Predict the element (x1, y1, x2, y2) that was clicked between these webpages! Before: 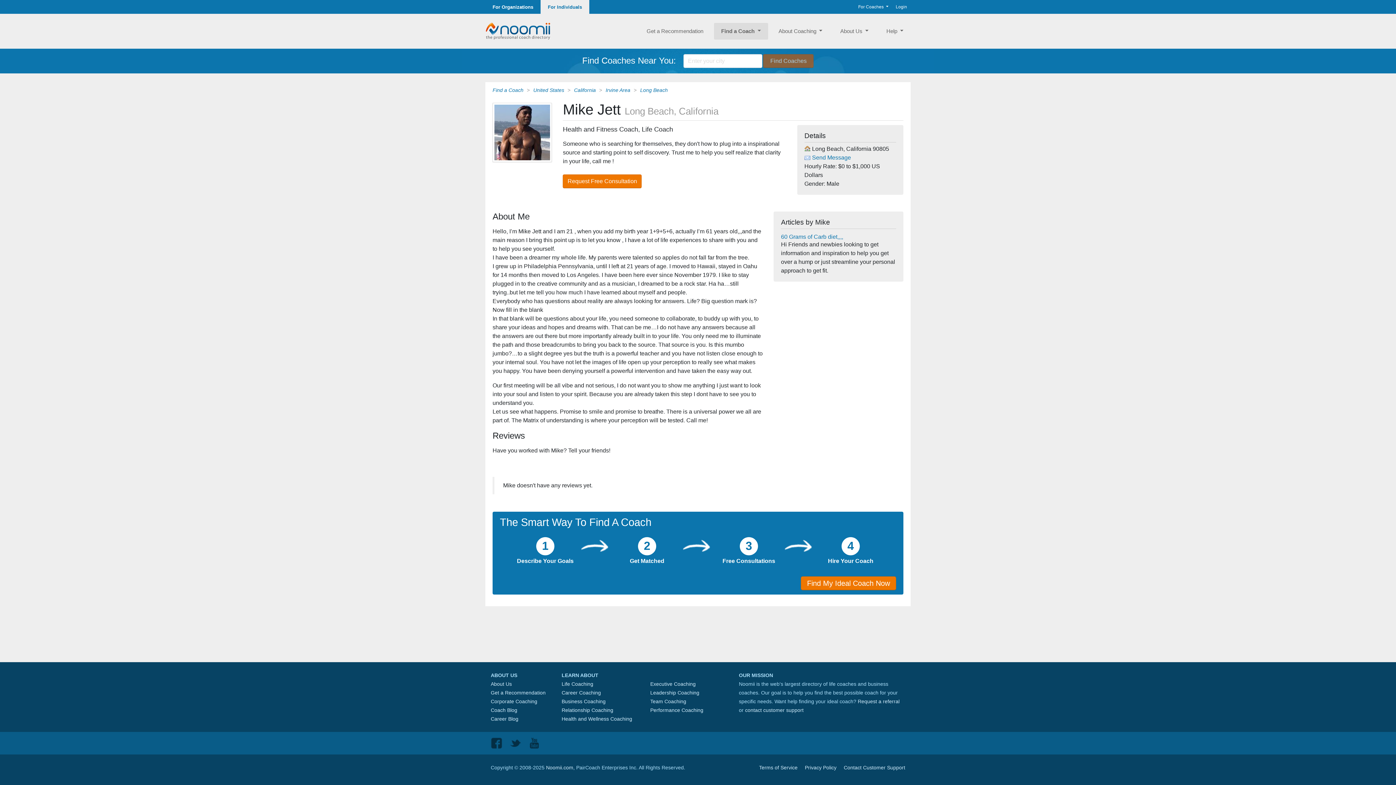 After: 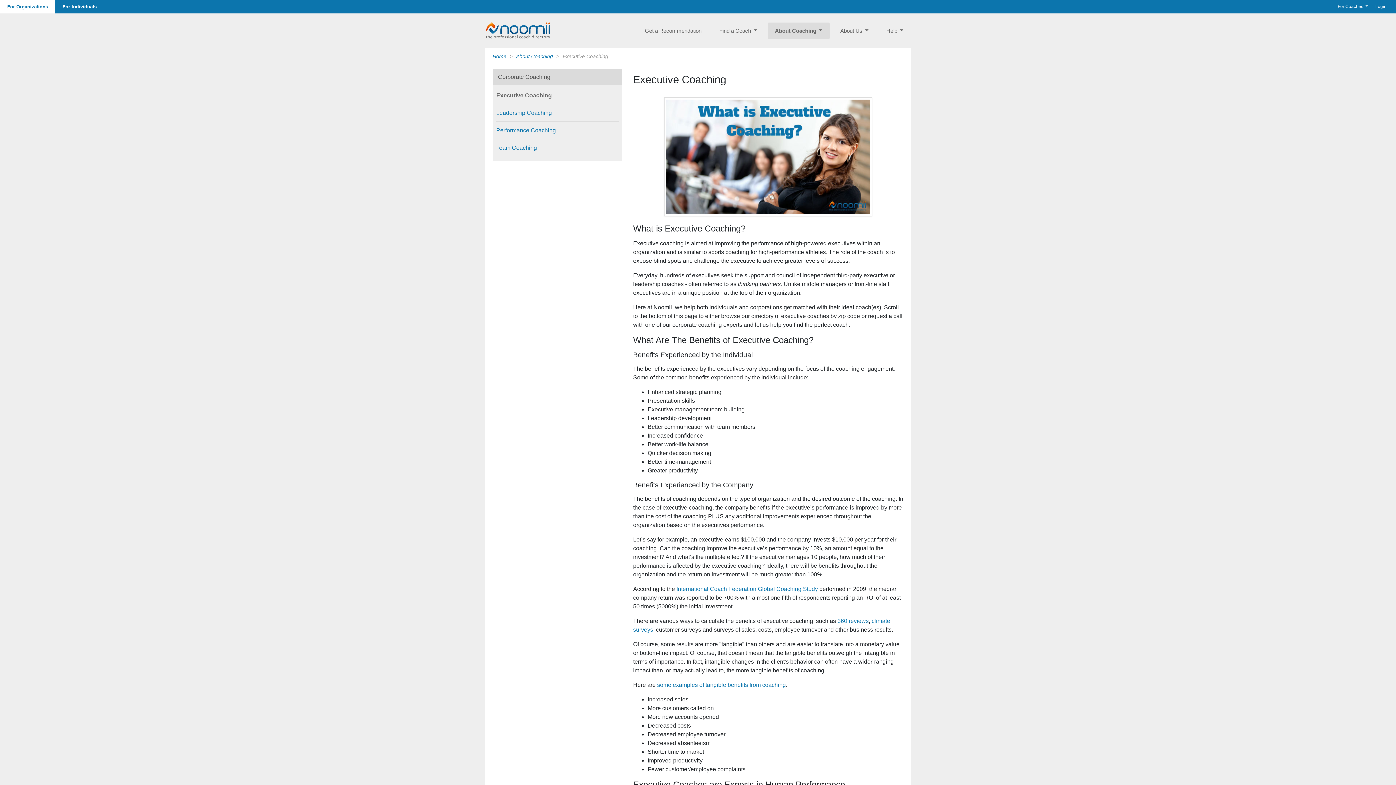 Action: label: Executive Coaching bbox: (650, 681, 695, 687)